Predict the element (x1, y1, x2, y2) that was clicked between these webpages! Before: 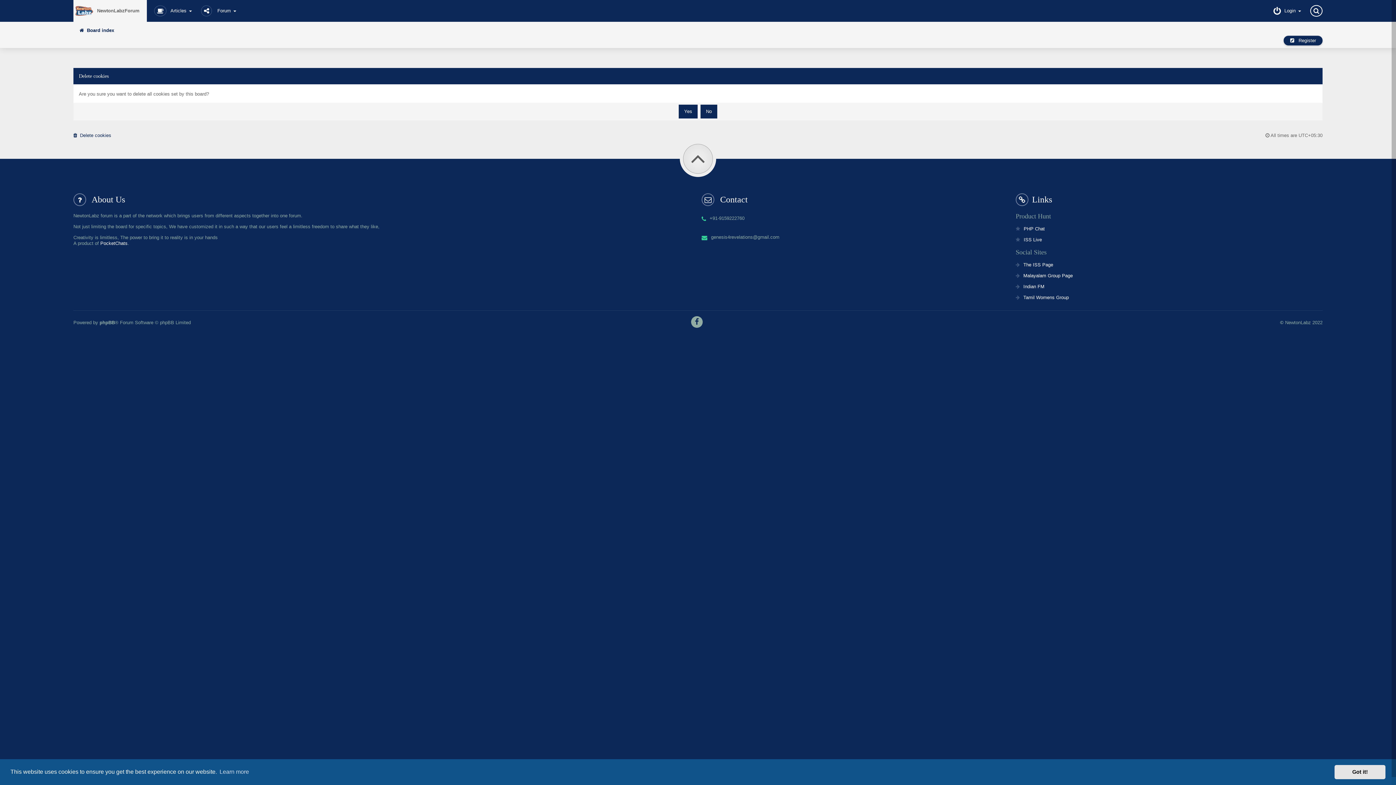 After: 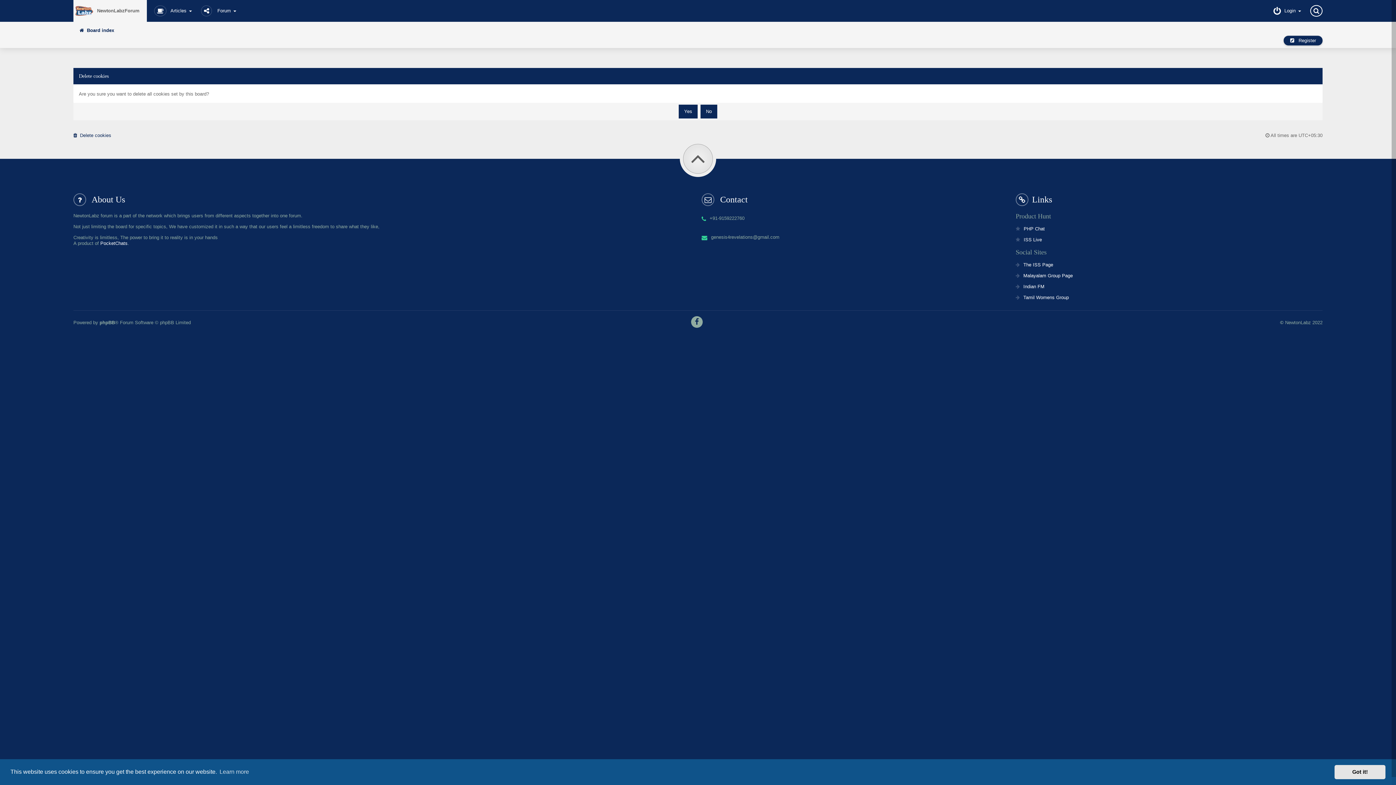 Action: bbox: (73, 132, 111, 138) label:   Delete cookies